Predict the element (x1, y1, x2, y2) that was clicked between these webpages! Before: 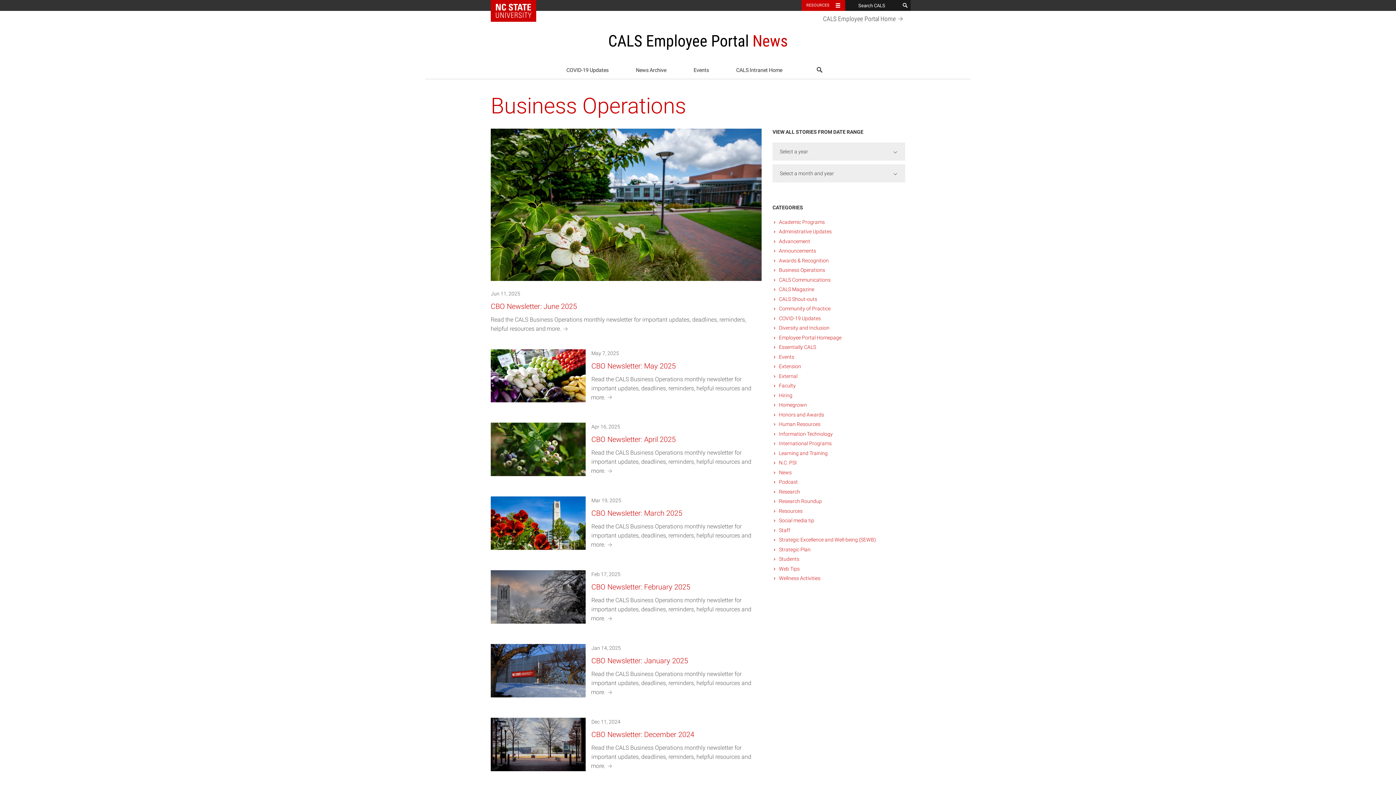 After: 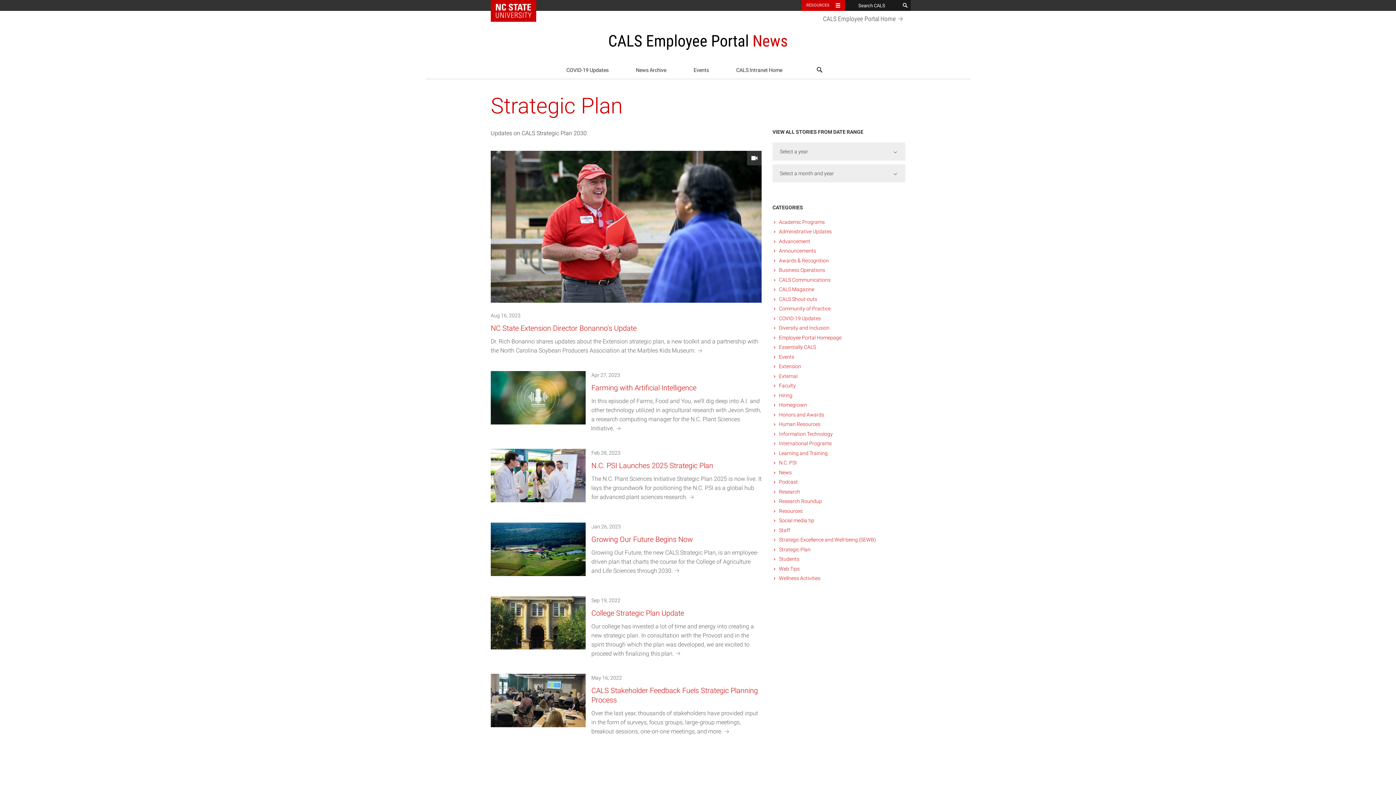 Action: bbox: (779, 546, 810, 552) label: Strategic Plan